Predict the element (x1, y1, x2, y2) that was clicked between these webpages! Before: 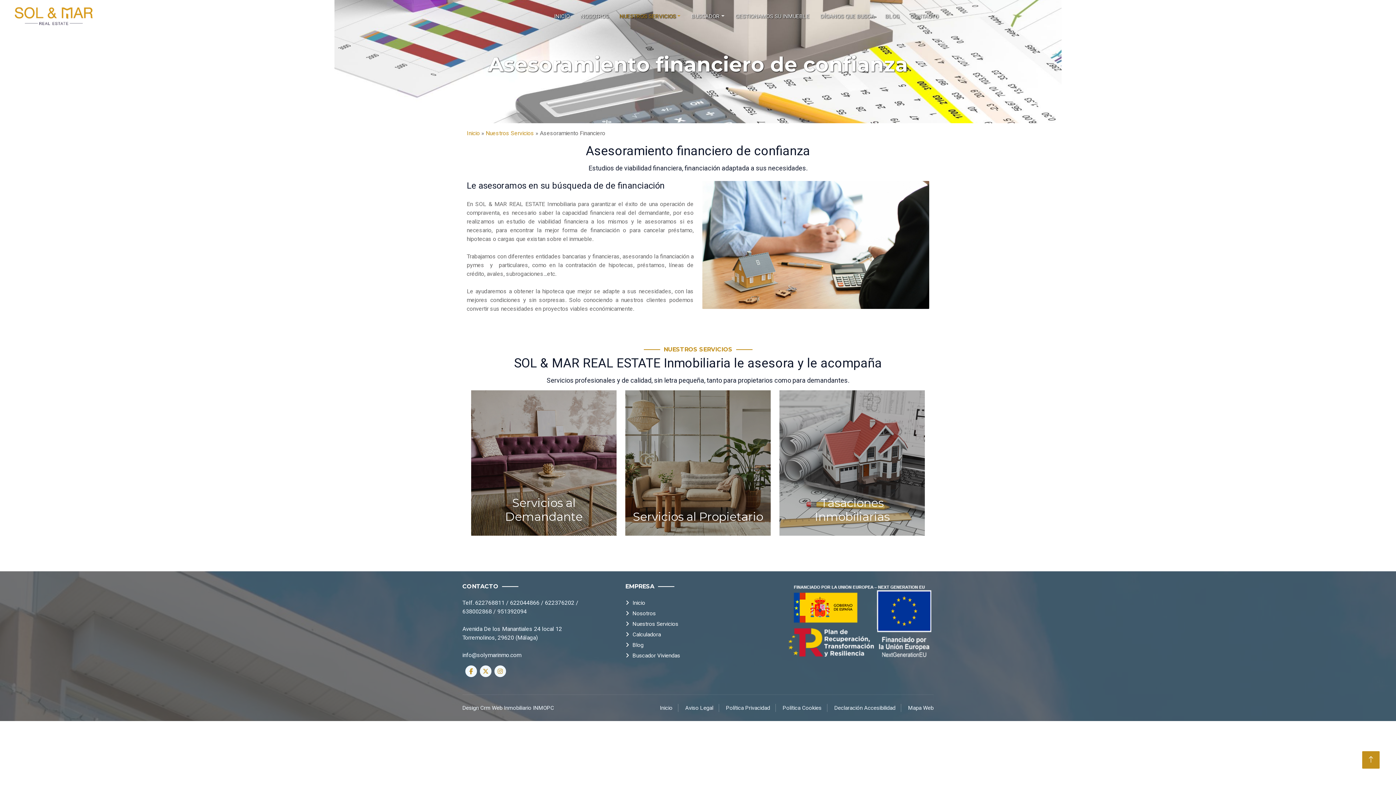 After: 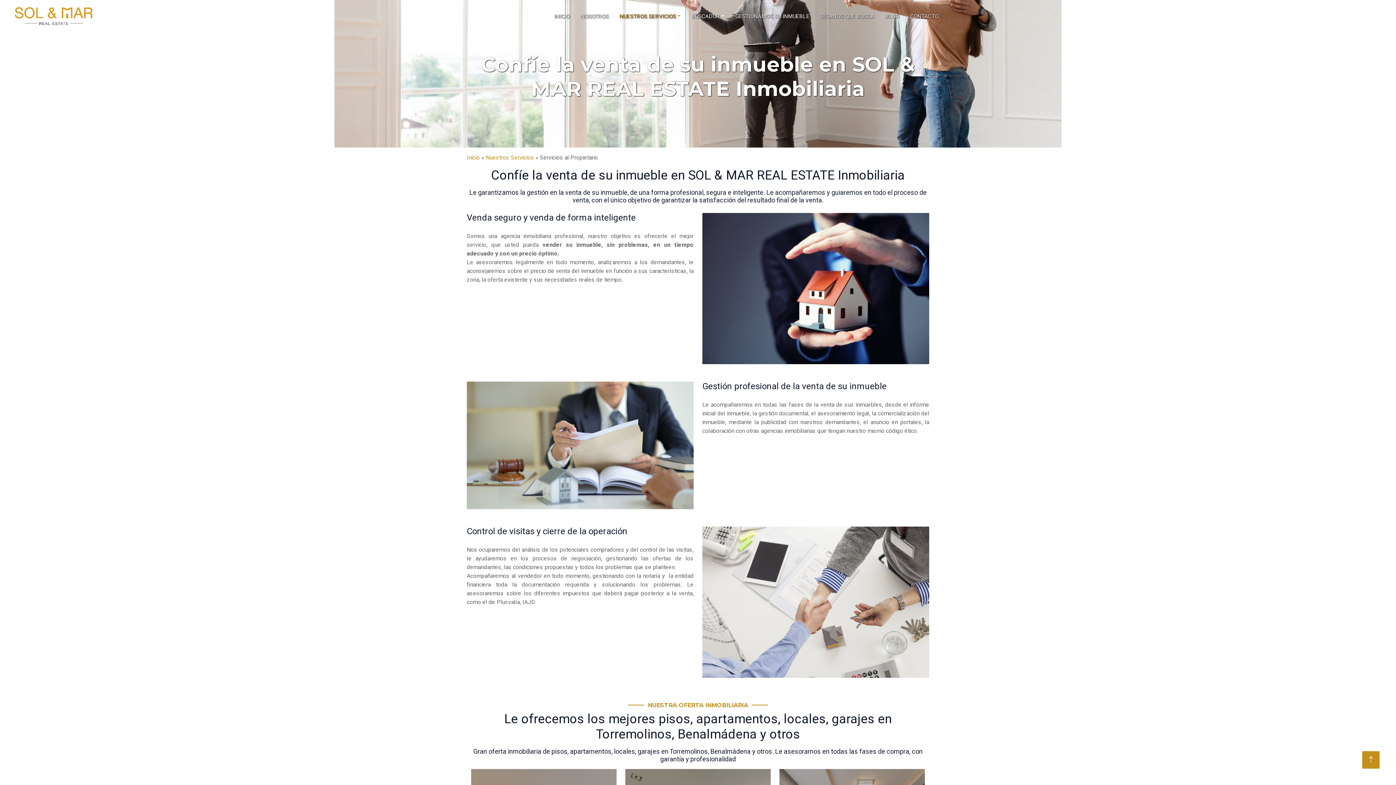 Action: bbox: (633, 510, 763, 524) label: Servicios al Propietario